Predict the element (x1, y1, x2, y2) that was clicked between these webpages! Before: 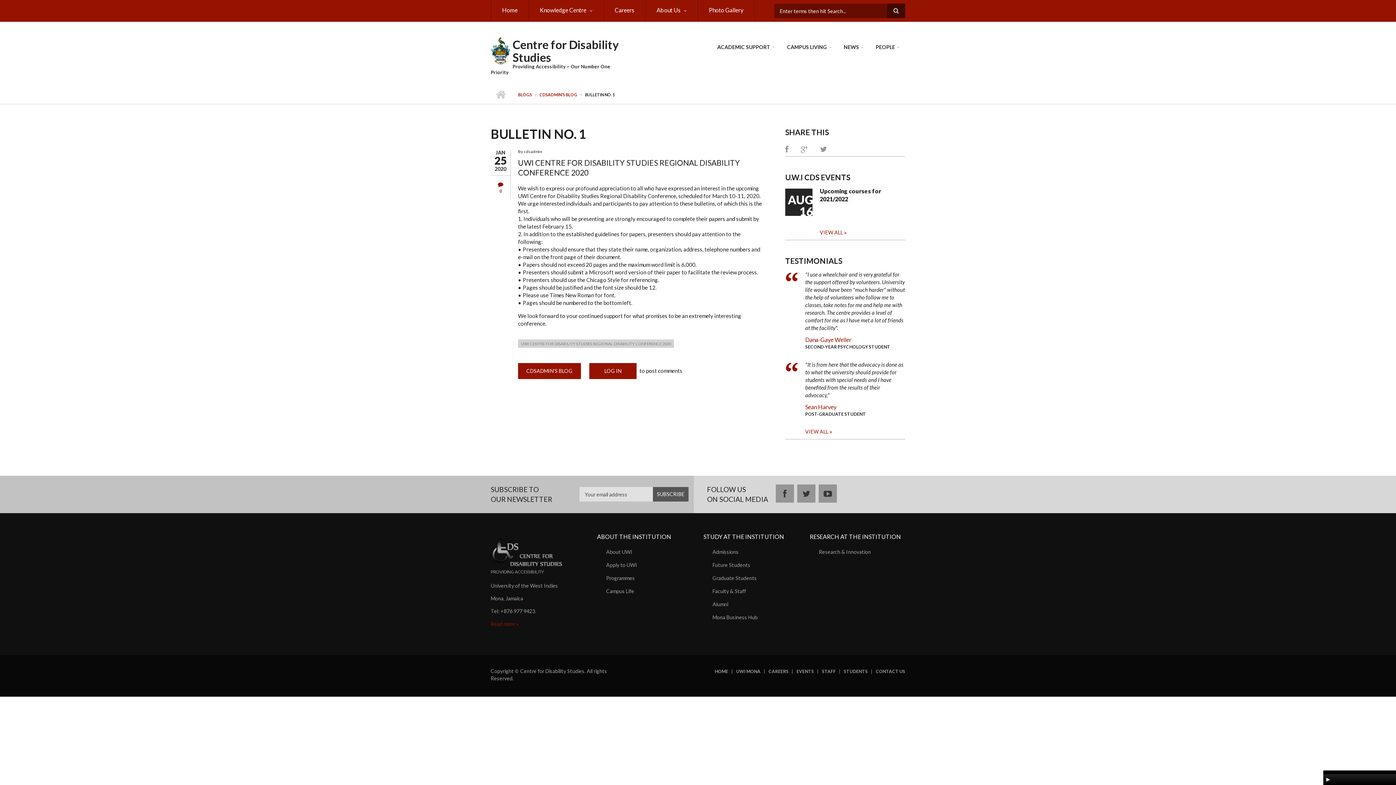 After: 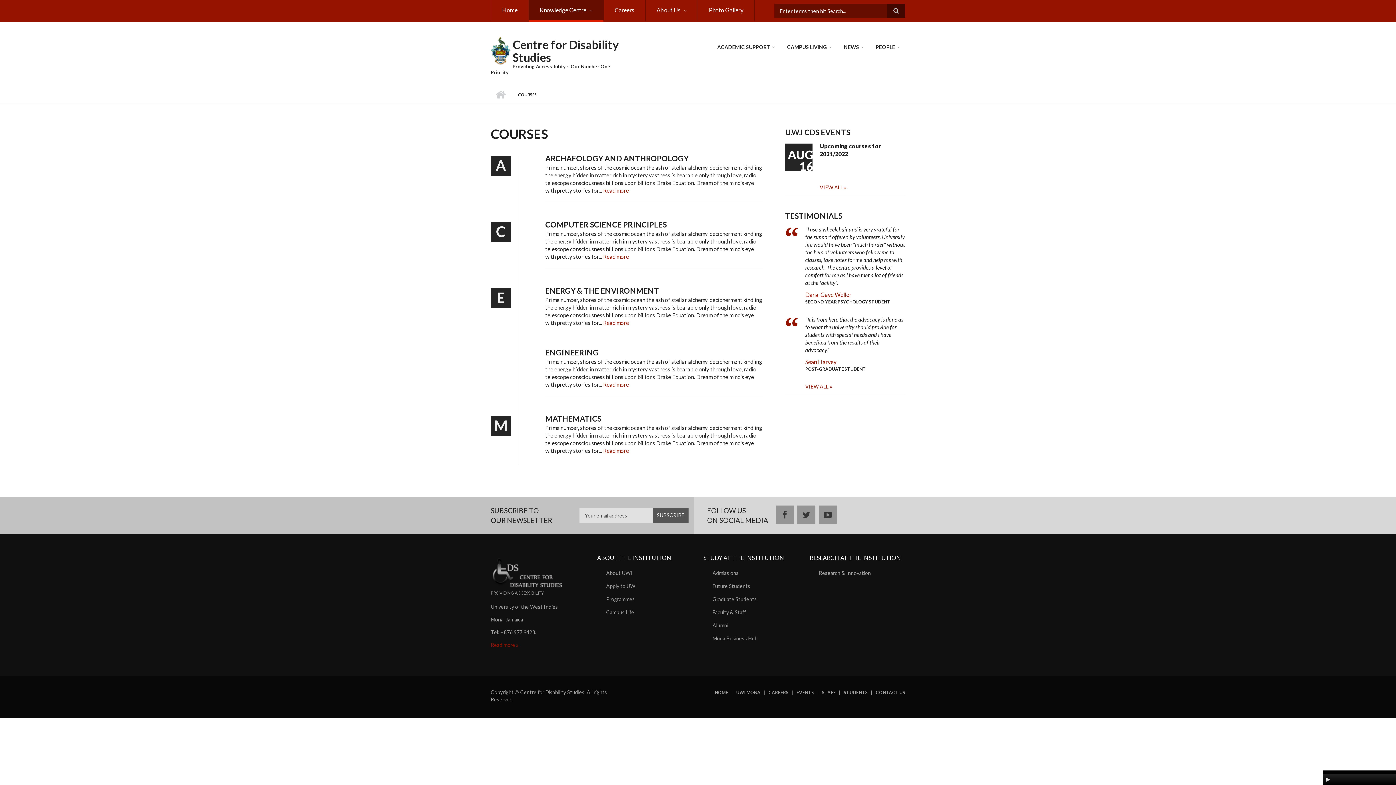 Action: label: Knowledge Centre bbox: (528, 0, 603, 21)